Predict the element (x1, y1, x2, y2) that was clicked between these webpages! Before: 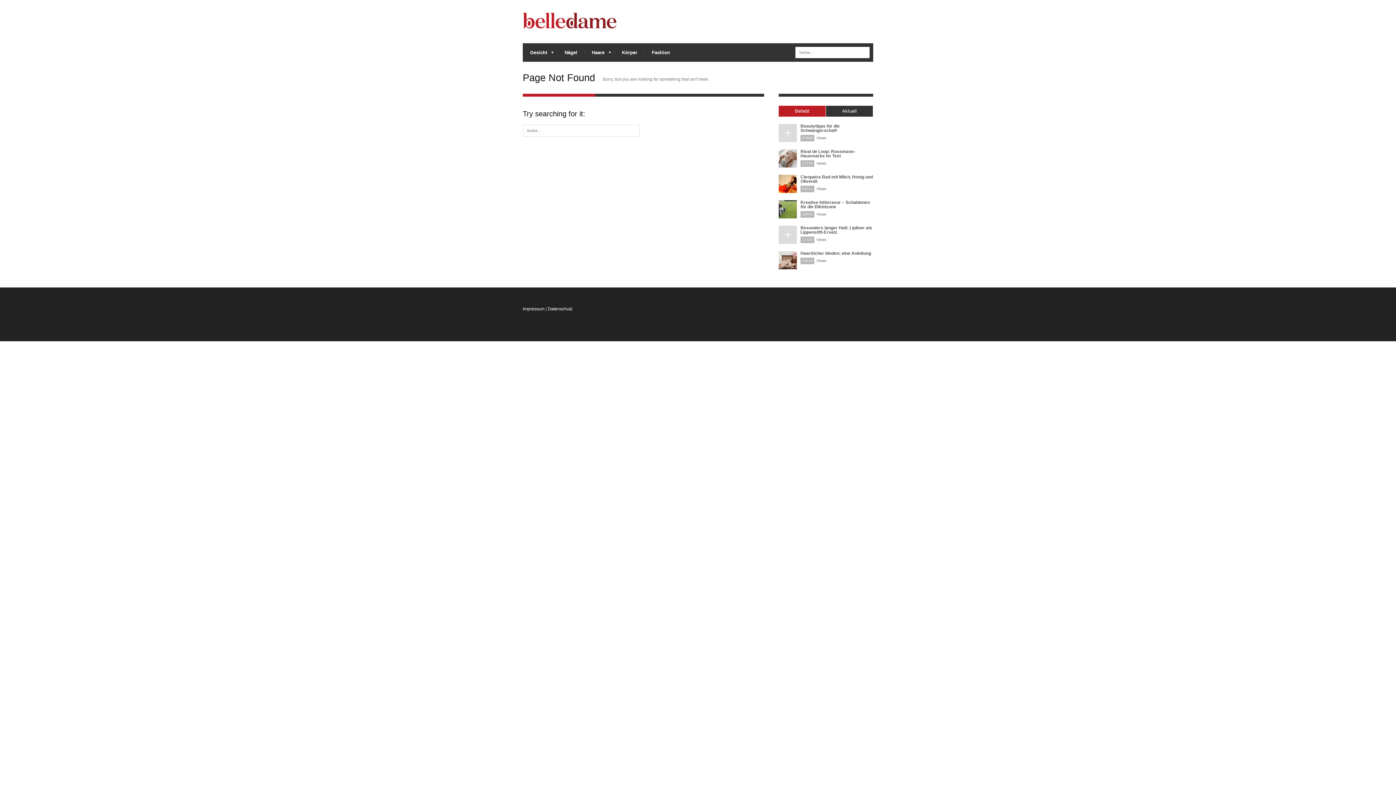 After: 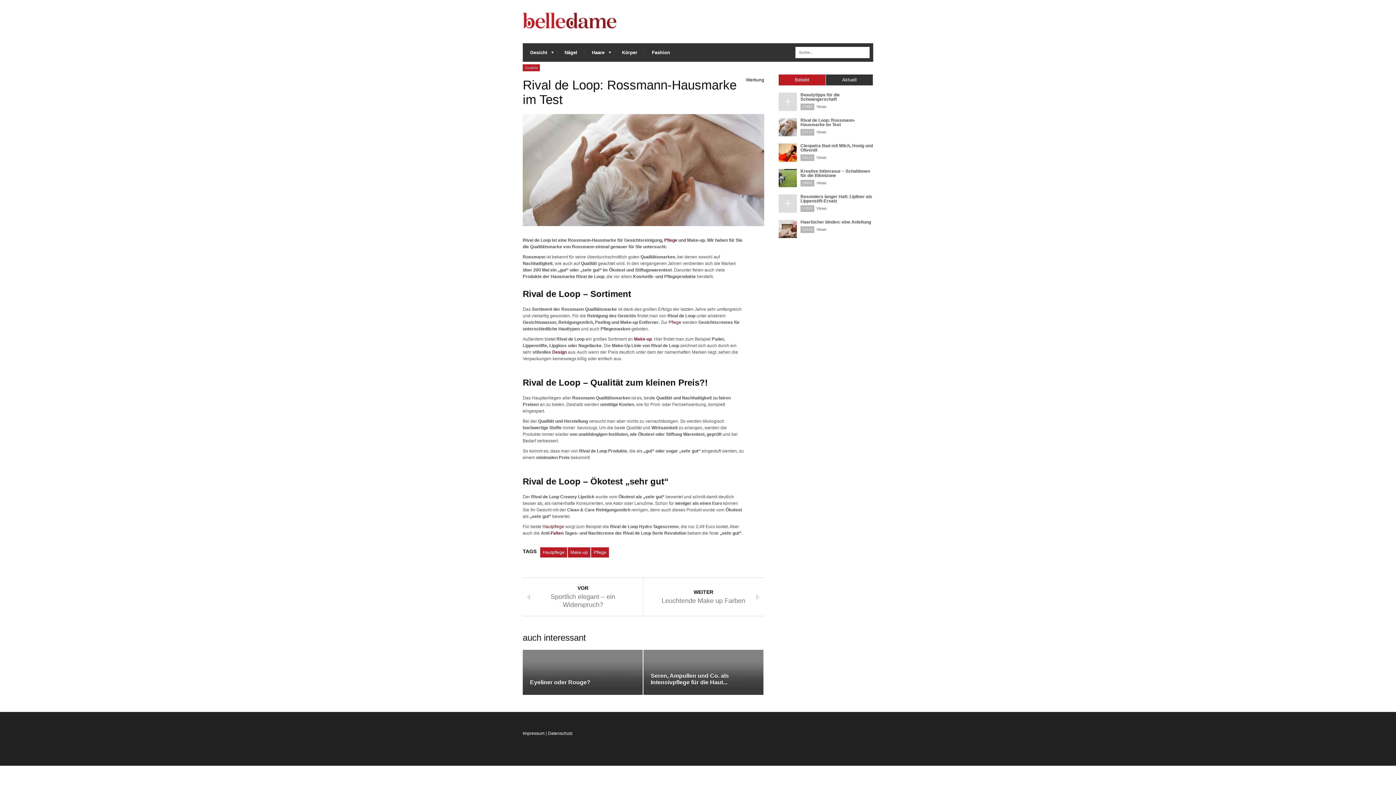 Action: label: Rival de Loop: Rossmann-Hausmarke im Test bbox: (800, 149, 855, 158)